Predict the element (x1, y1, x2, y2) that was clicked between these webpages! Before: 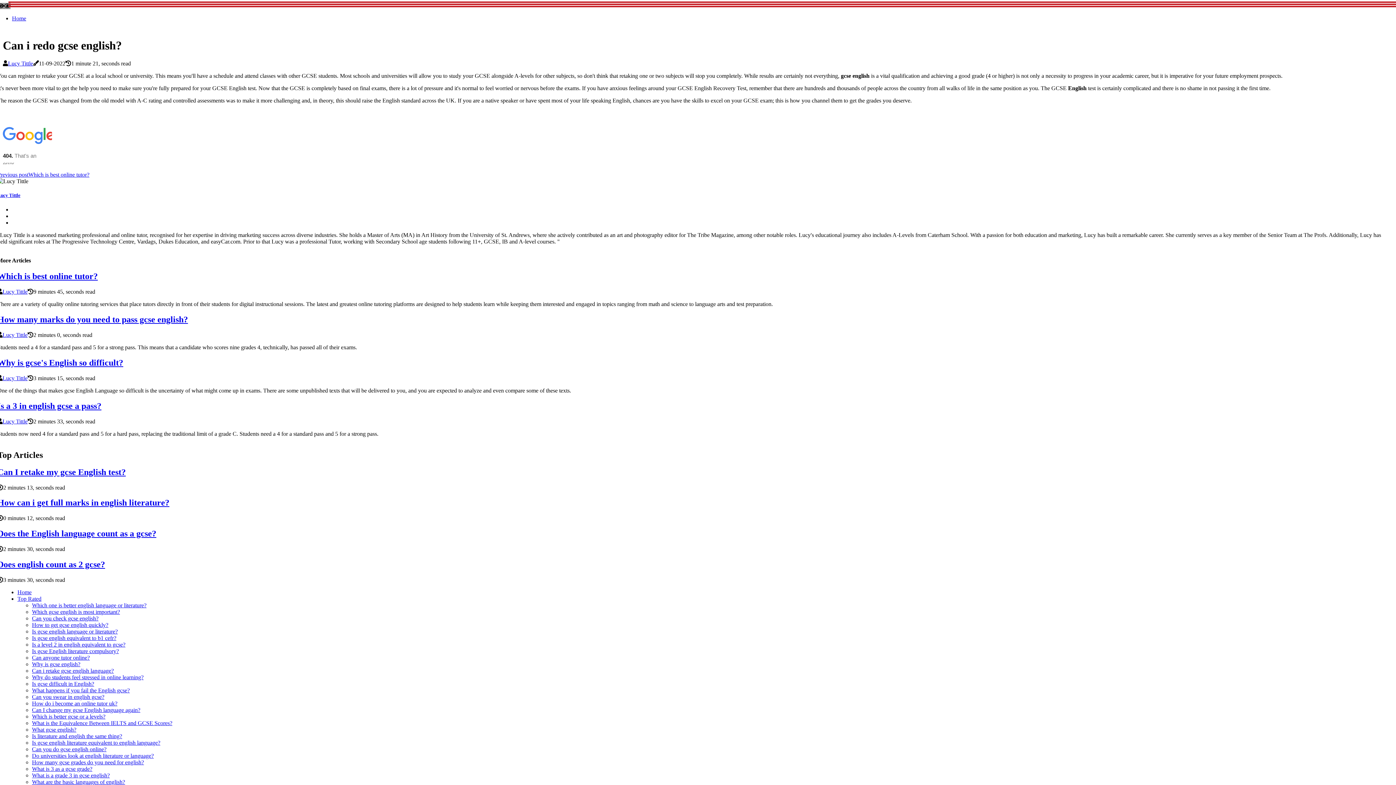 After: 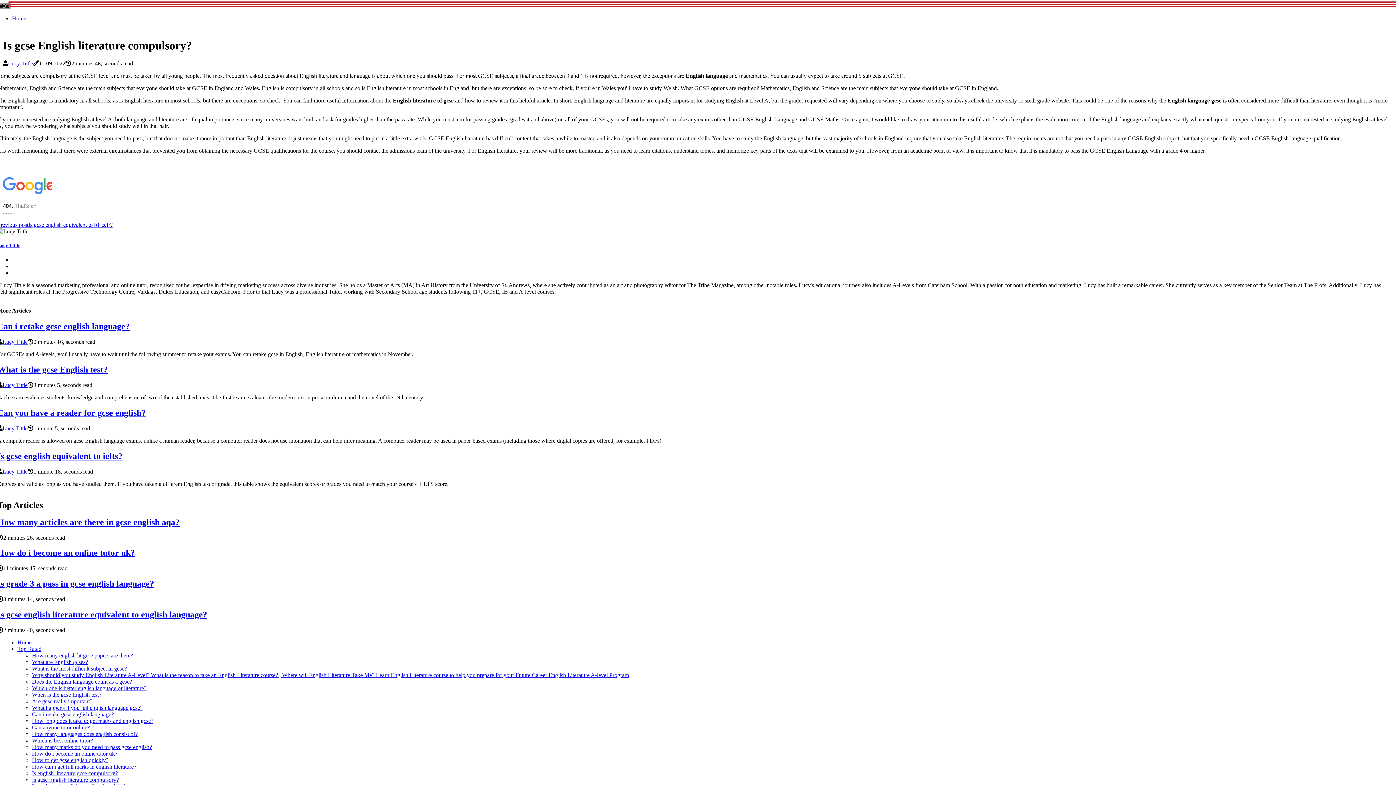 Action: label: Is gcse English literature compulsory? bbox: (32, 648, 118, 654)